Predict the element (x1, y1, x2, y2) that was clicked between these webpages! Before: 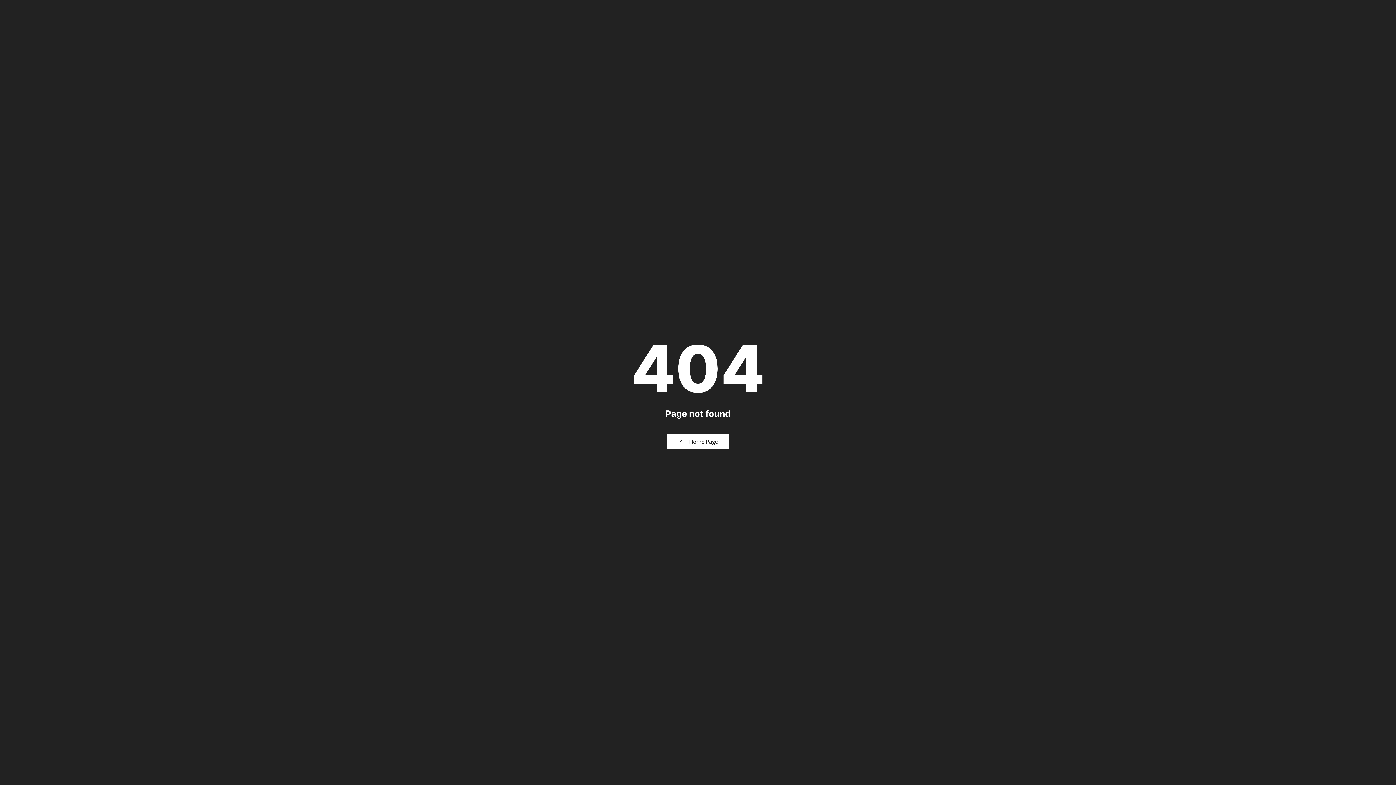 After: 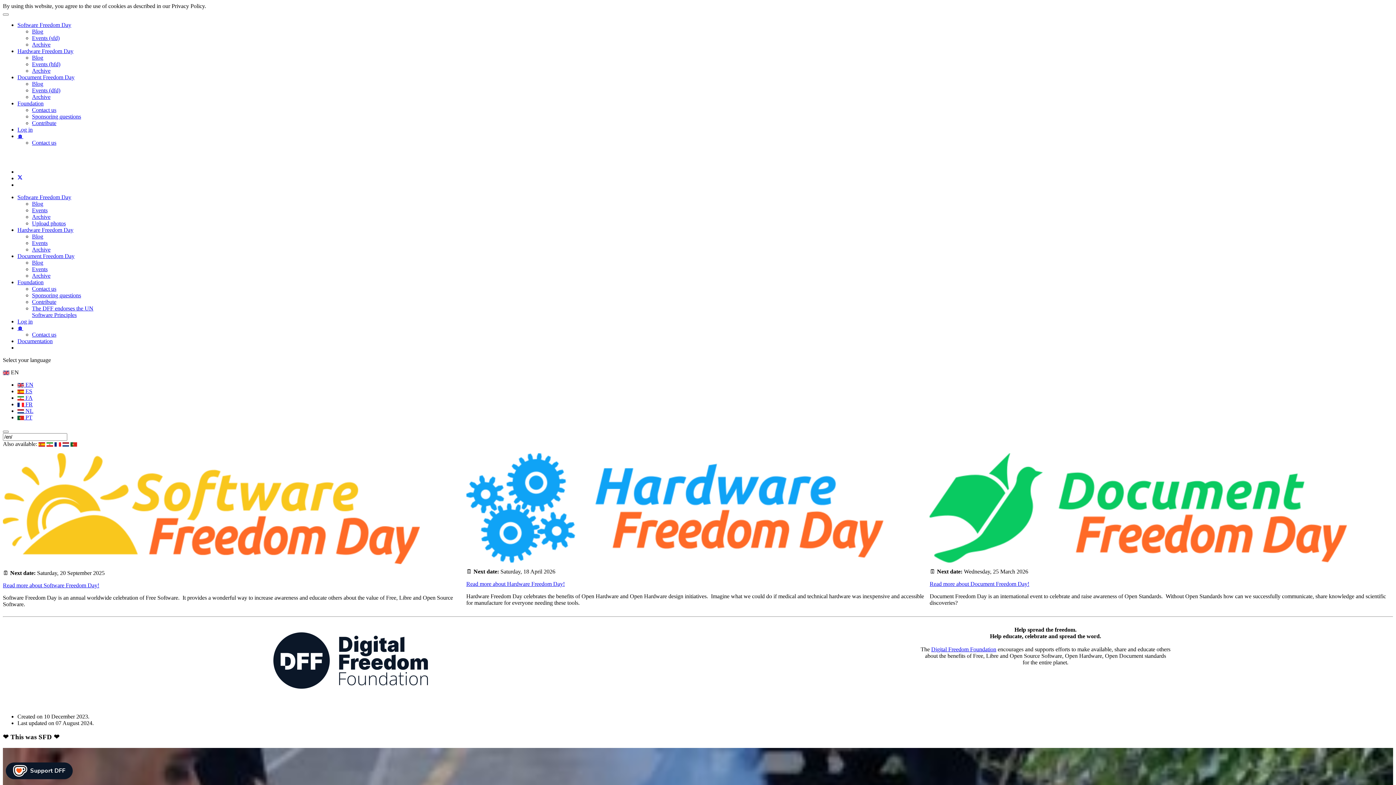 Action: bbox: (667, 434, 729, 448) label: Home Page